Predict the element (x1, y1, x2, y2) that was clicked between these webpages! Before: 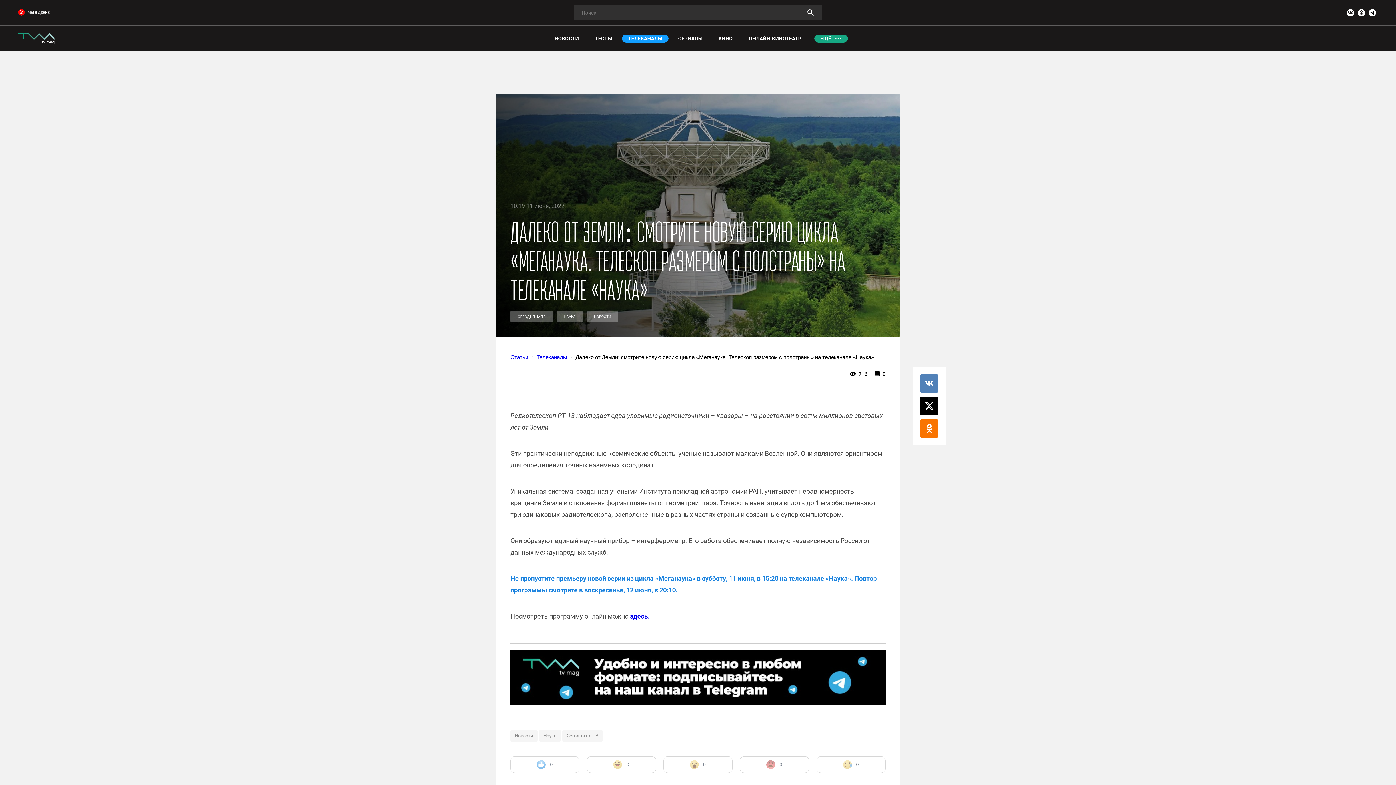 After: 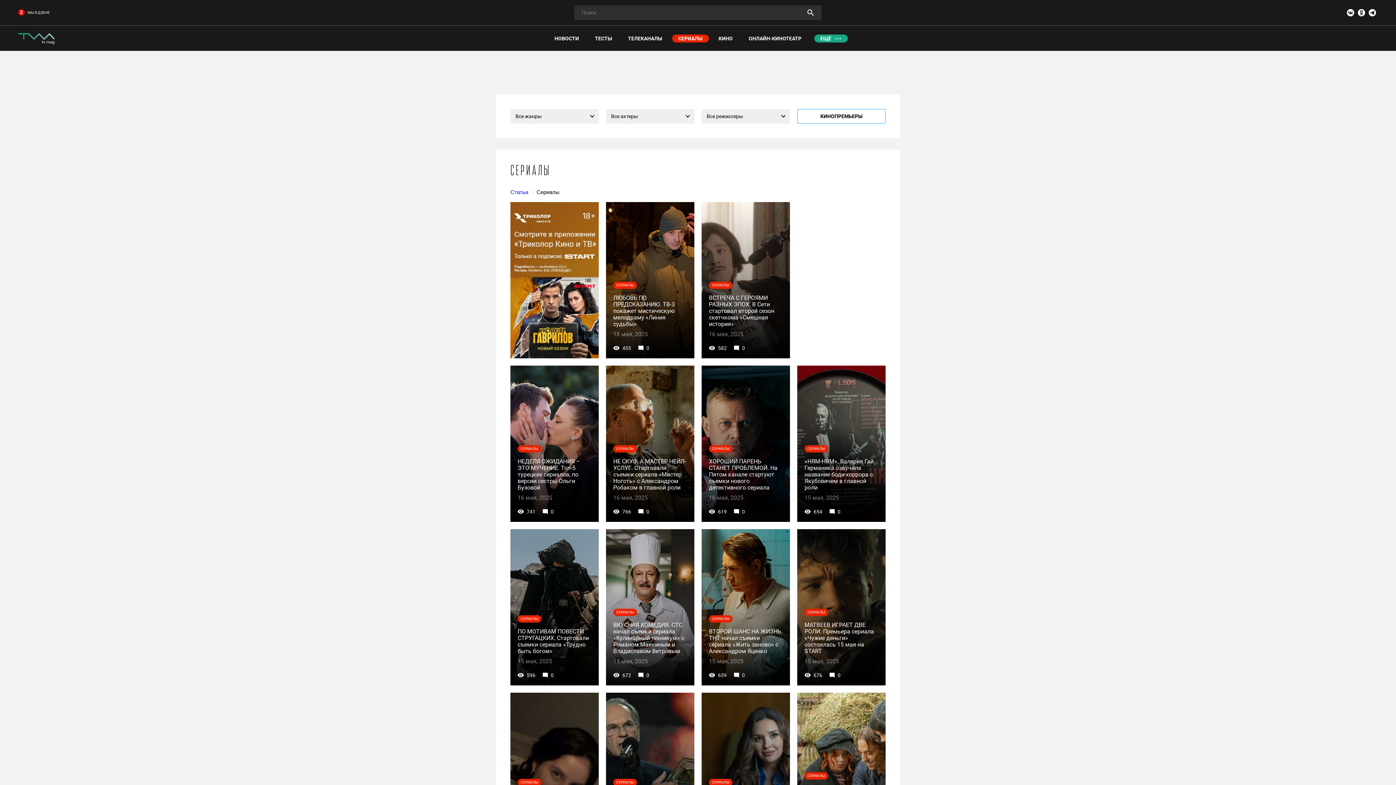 Action: bbox: (672, 34, 708, 42) label: СЕРИАЛЫ